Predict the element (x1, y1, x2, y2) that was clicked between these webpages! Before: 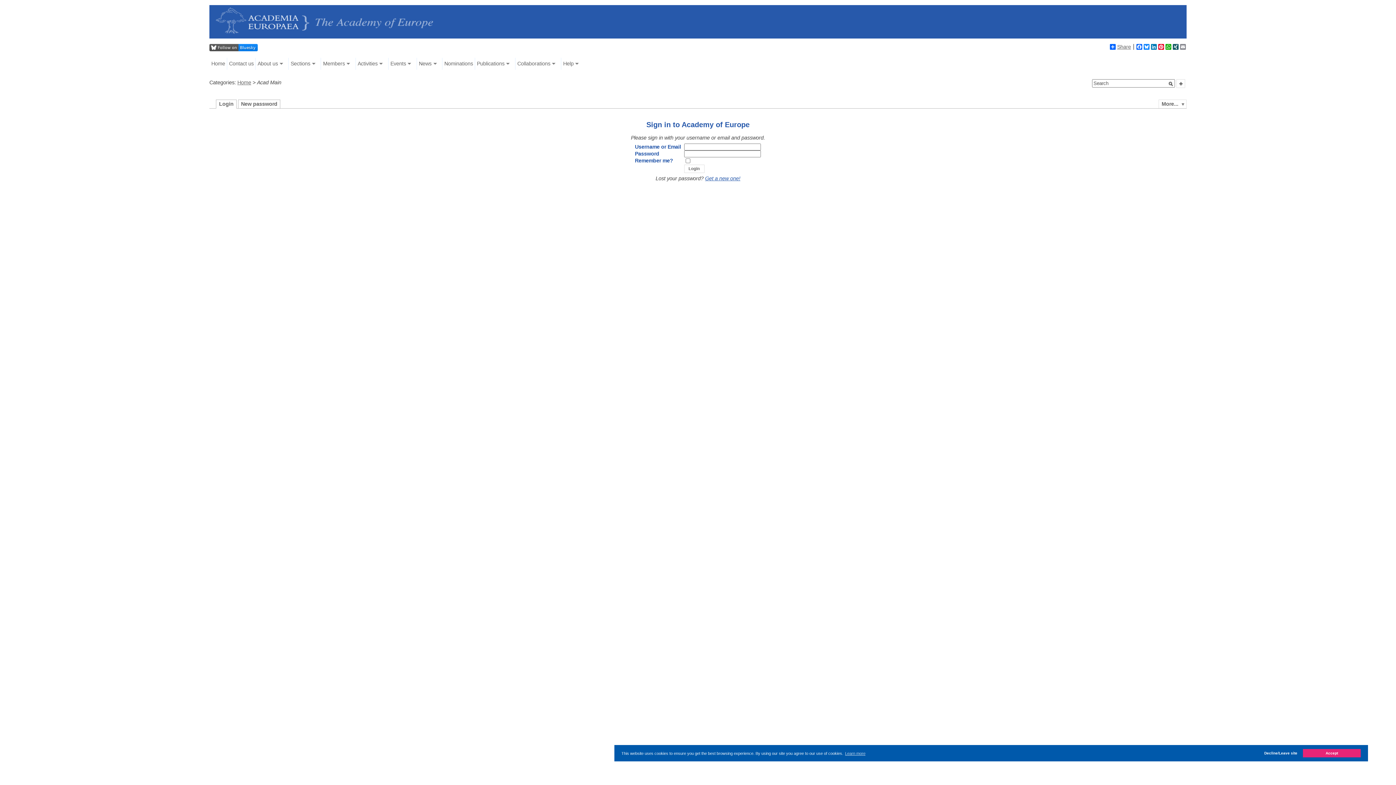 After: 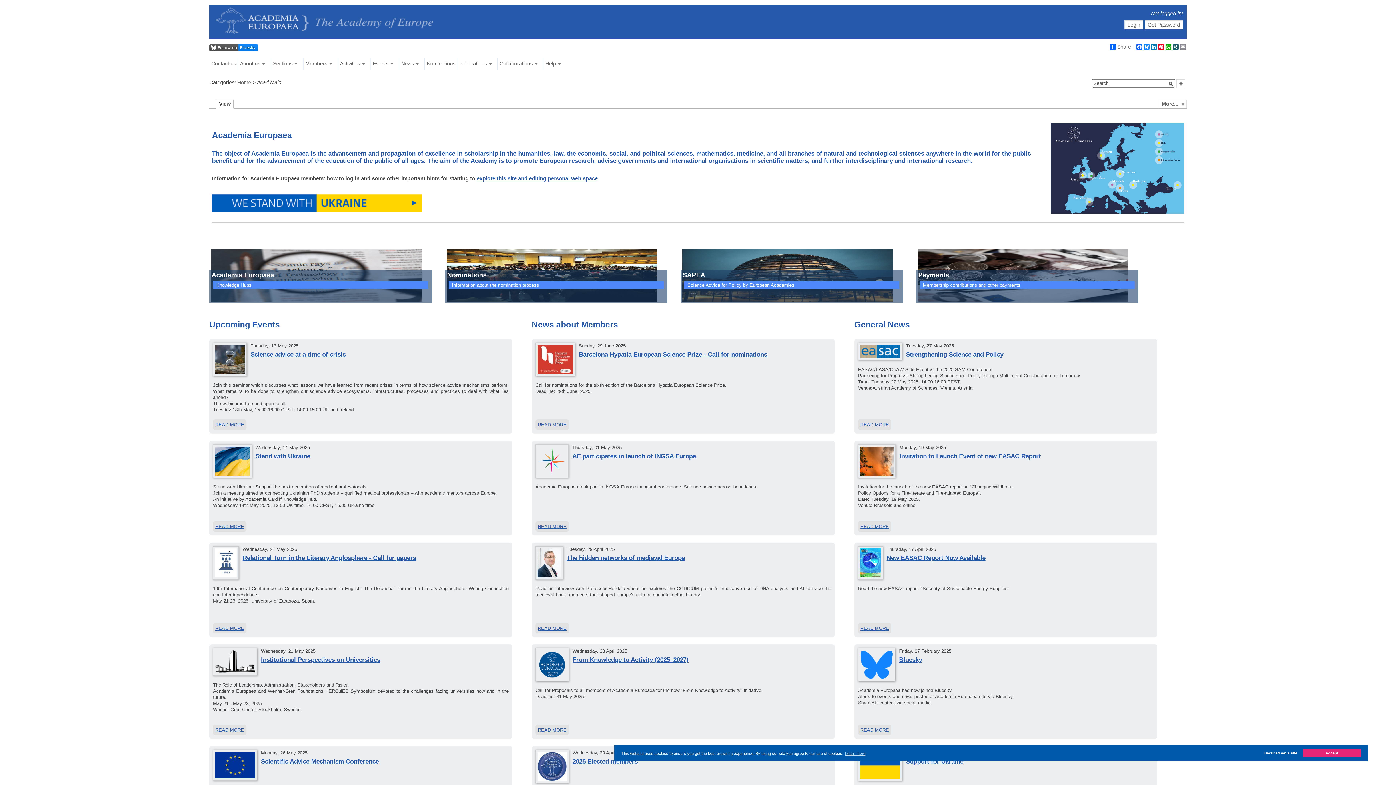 Action: label: Home bbox: (209, 57, 226, 69)